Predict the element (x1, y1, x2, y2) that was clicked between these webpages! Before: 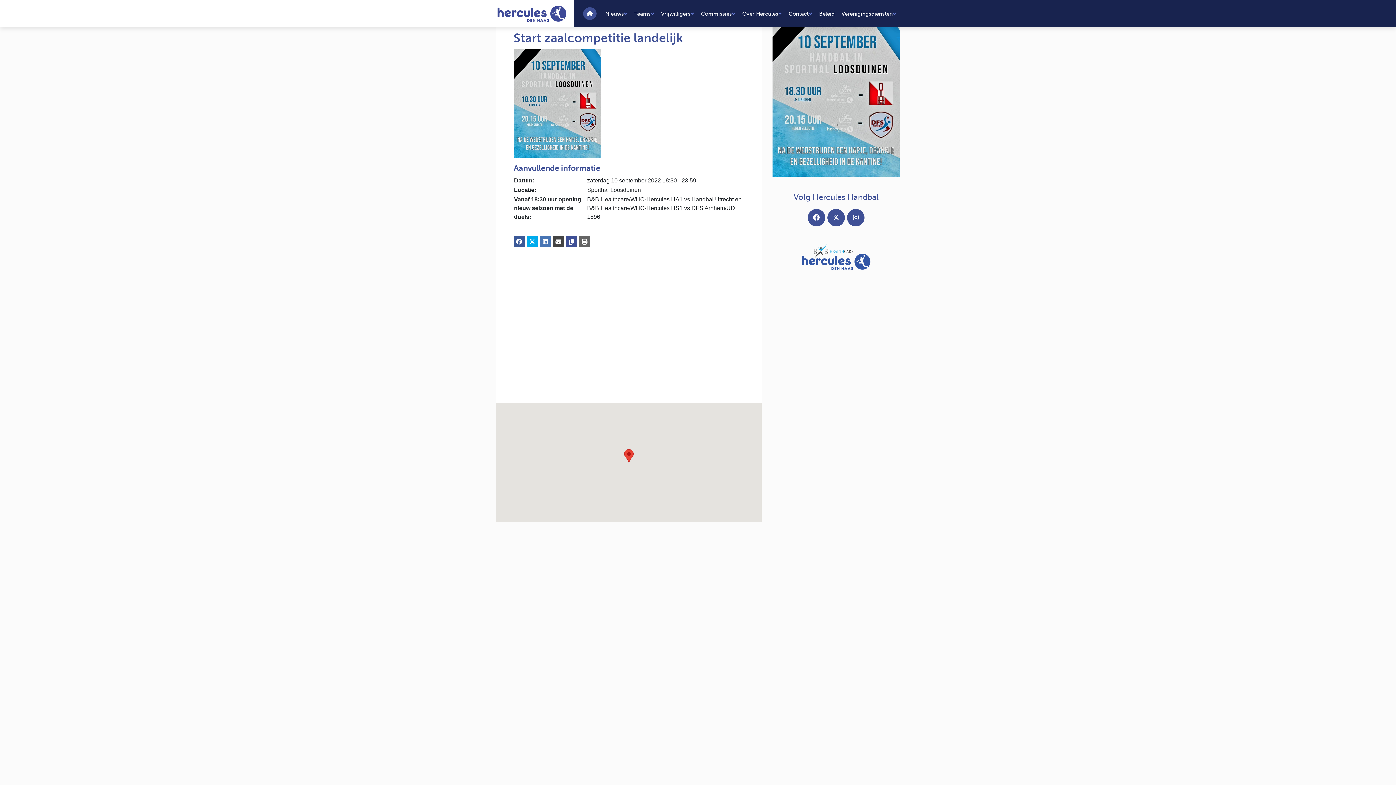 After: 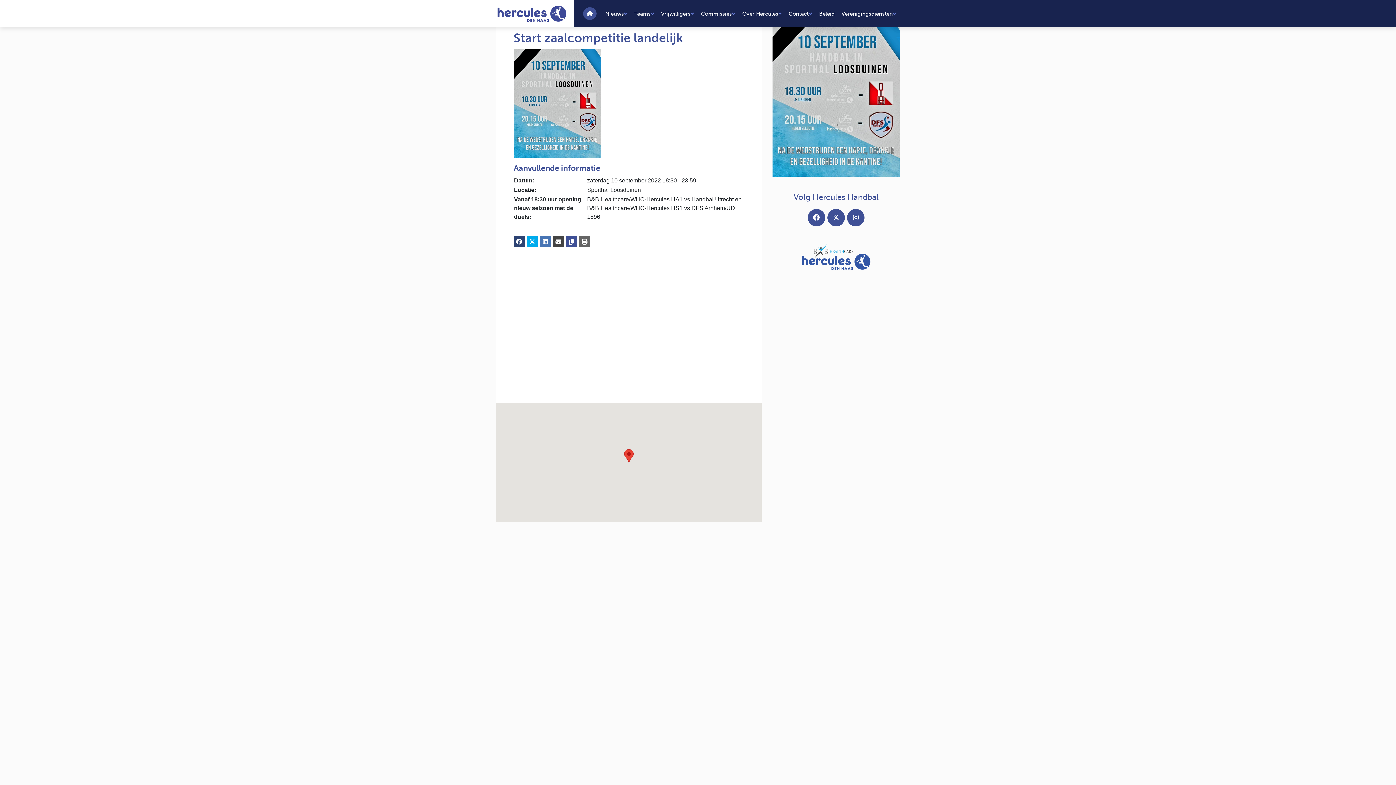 Action: bbox: (513, 236, 524, 247)